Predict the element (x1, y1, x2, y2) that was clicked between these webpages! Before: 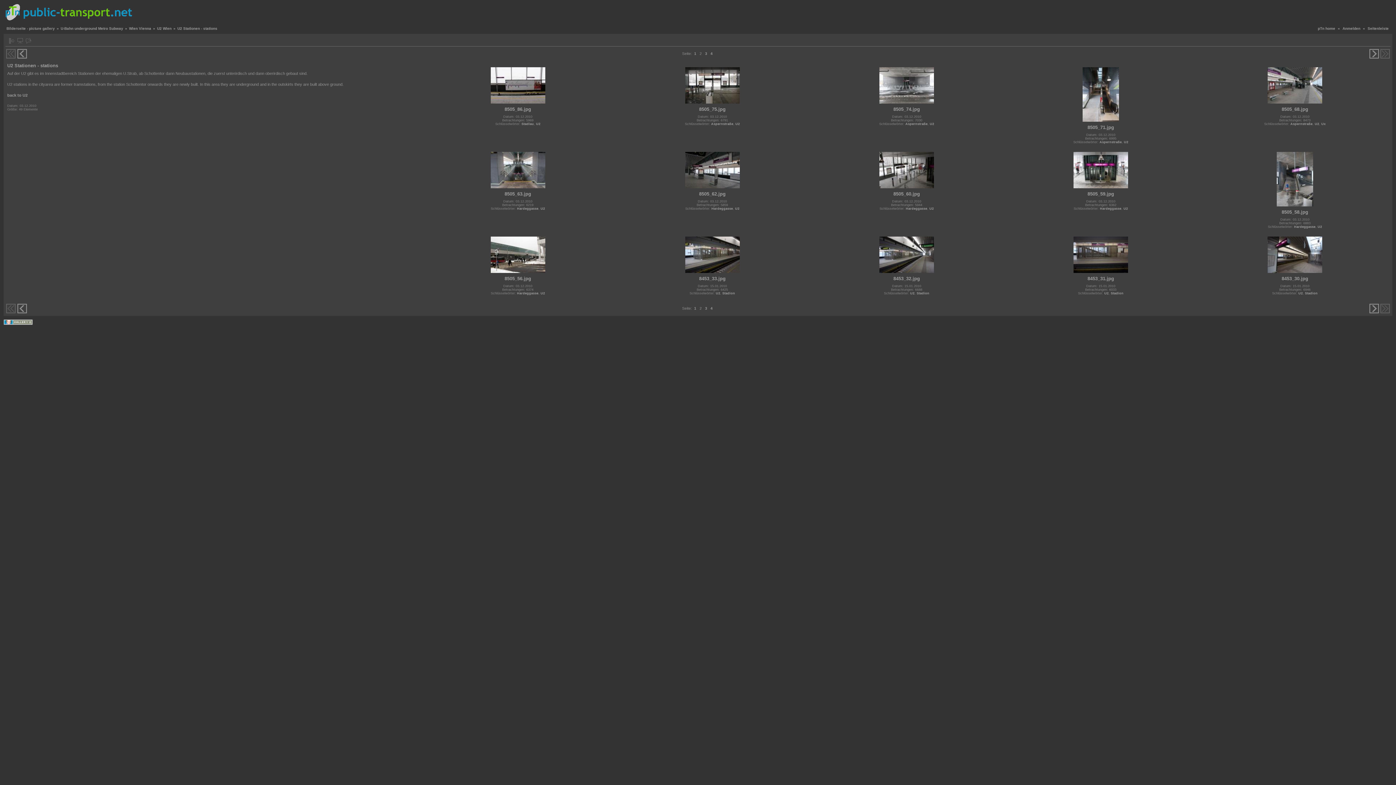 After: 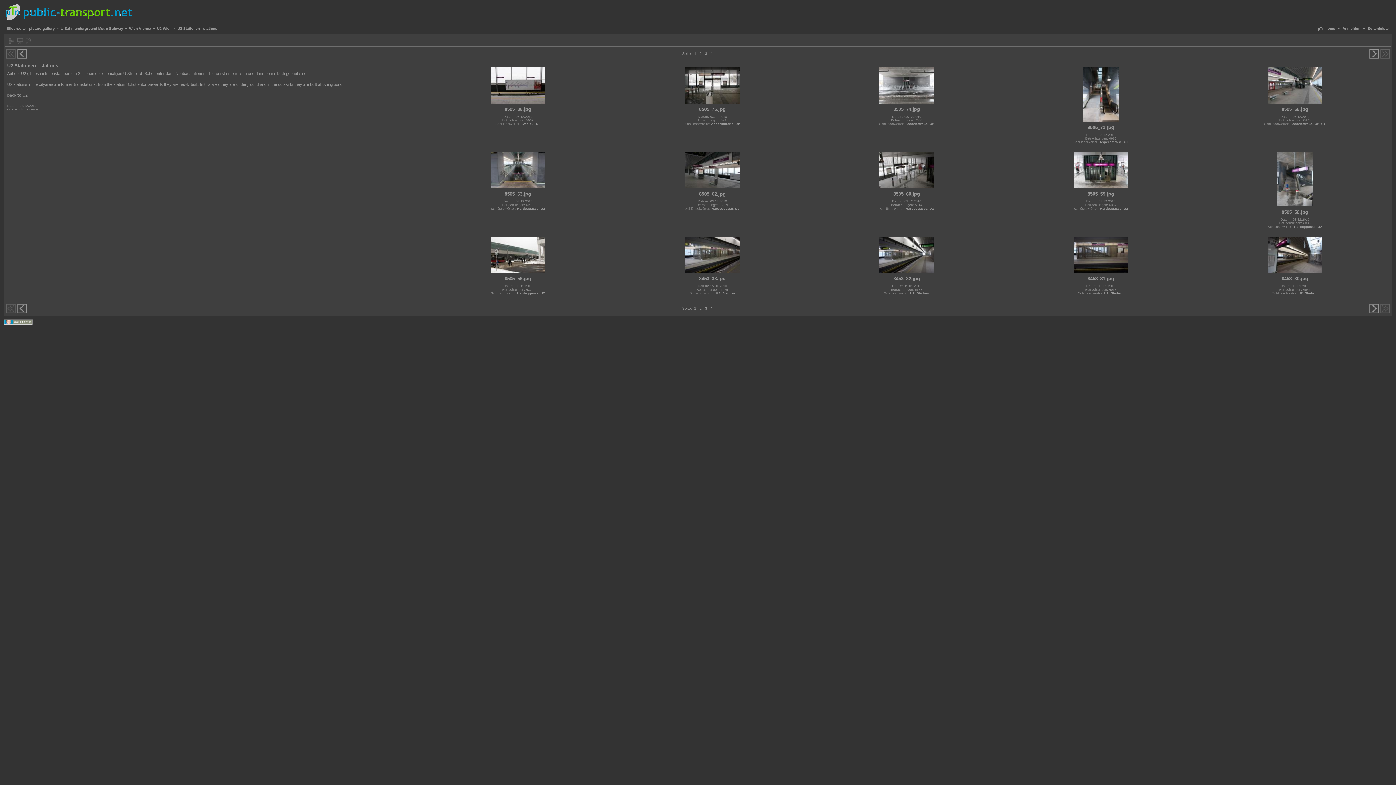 Action: bbox: (3, 17, 133, 21)